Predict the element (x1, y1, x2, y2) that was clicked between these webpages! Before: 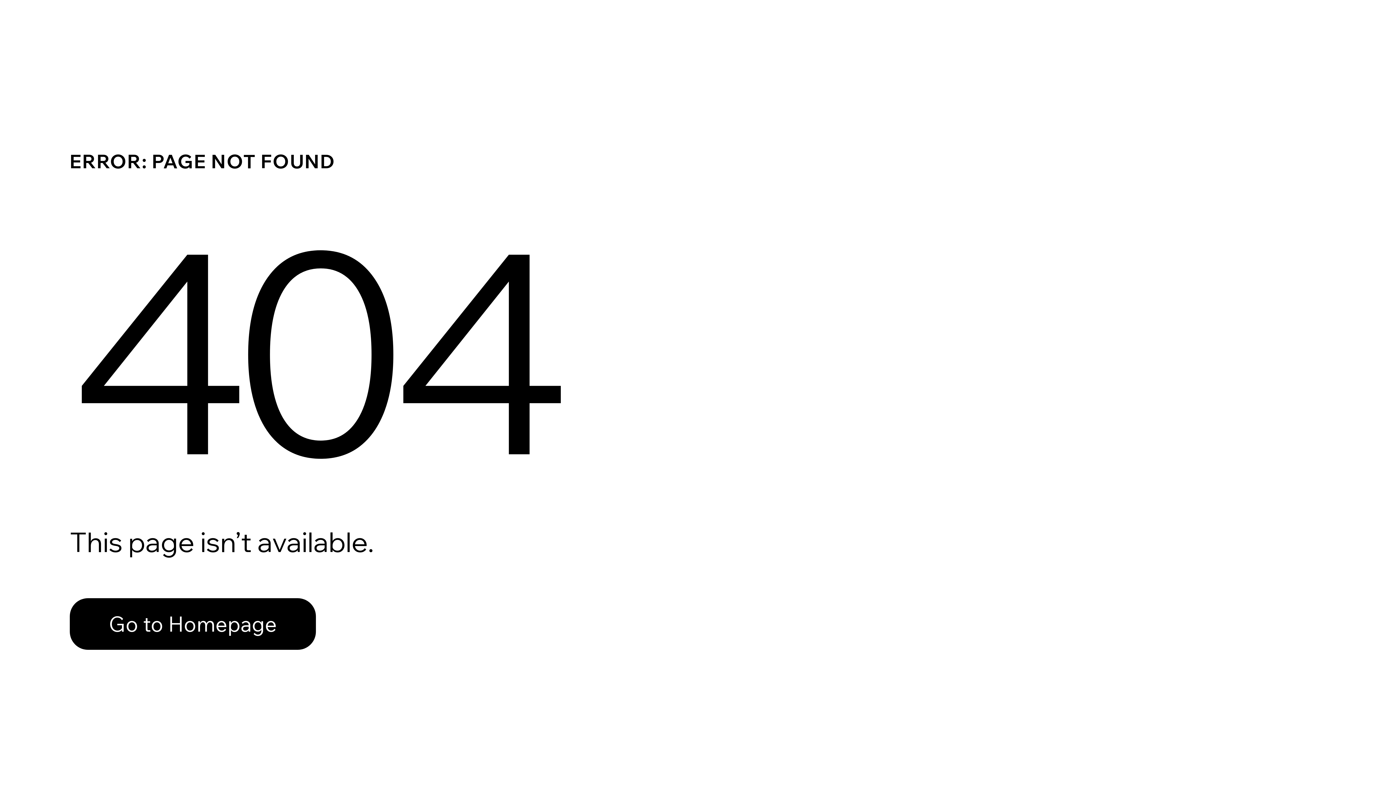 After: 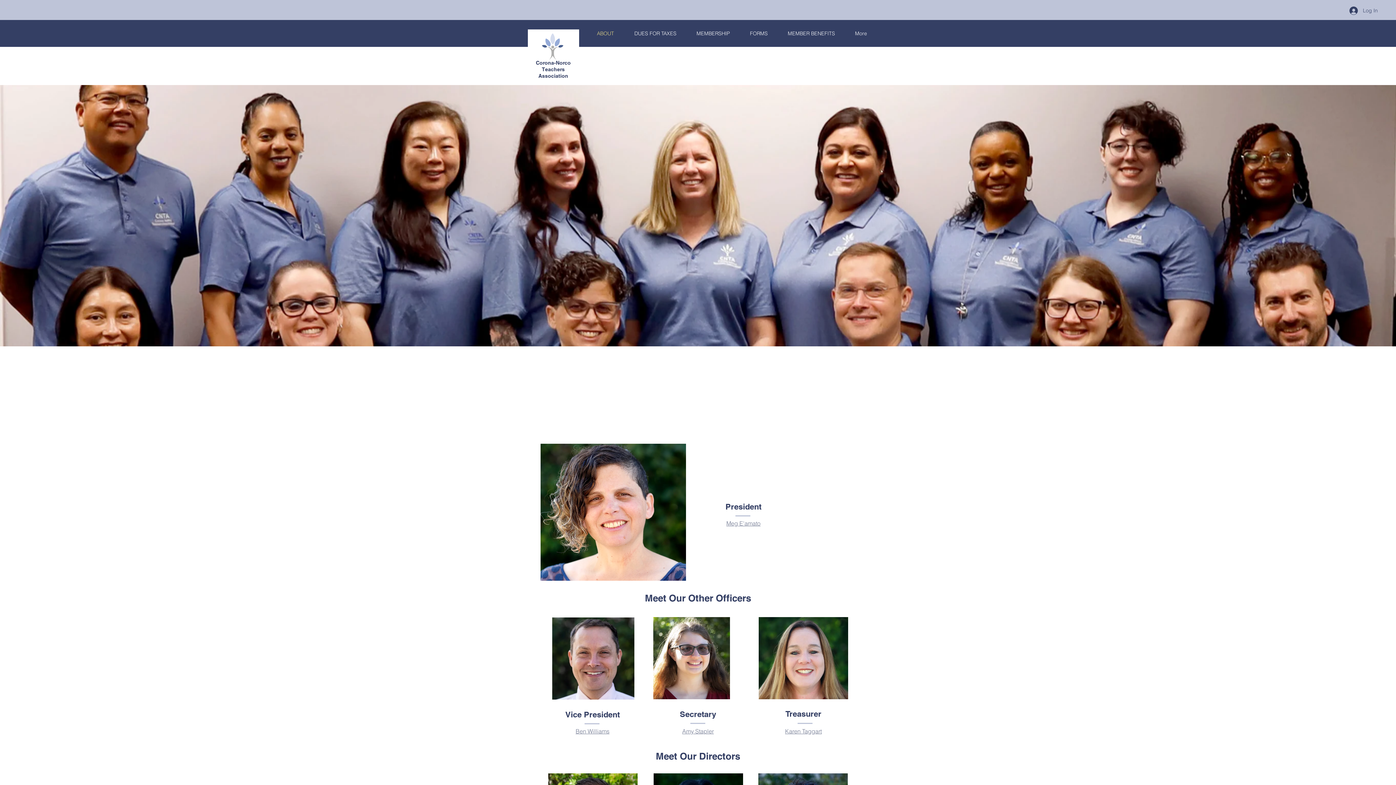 Action: bbox: (69, 598, 316, 650) label: Go to Homepage